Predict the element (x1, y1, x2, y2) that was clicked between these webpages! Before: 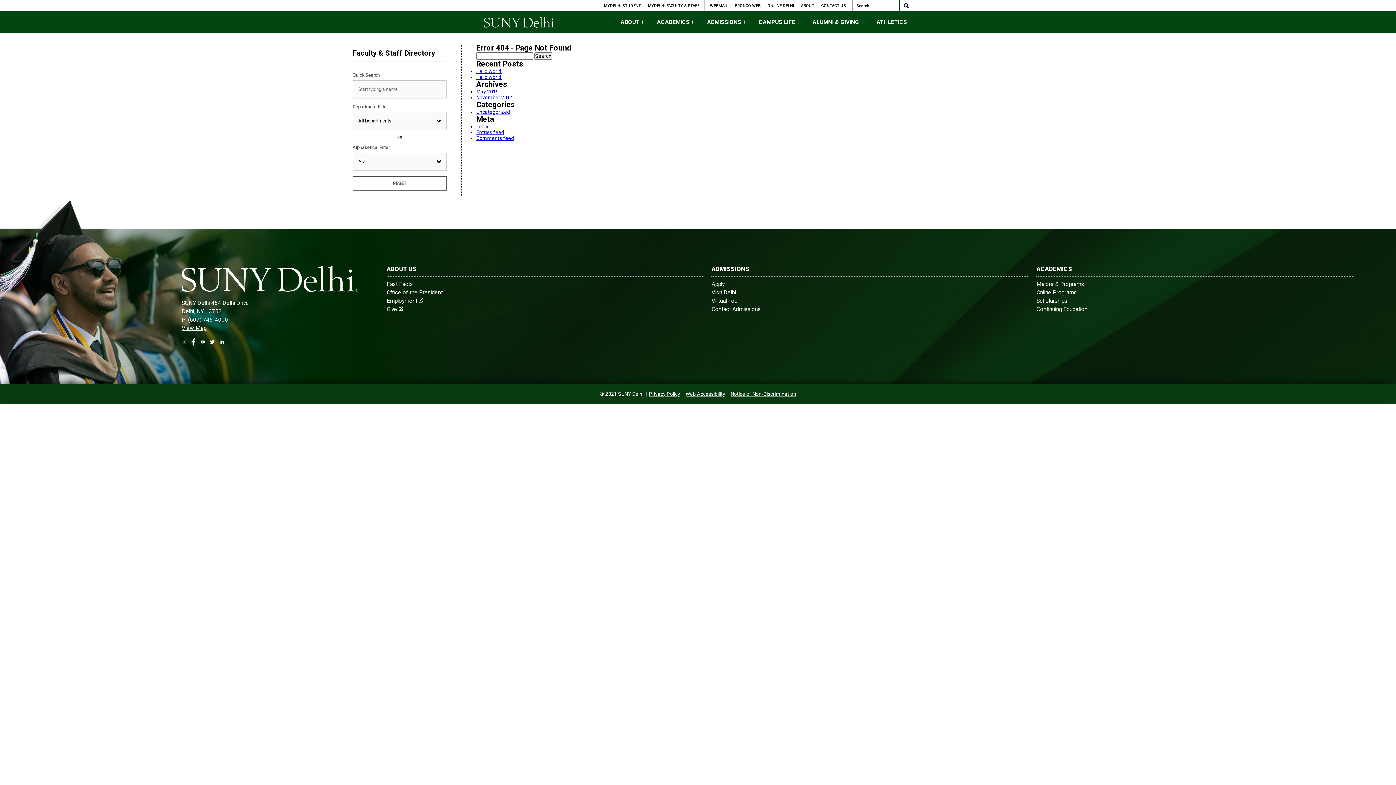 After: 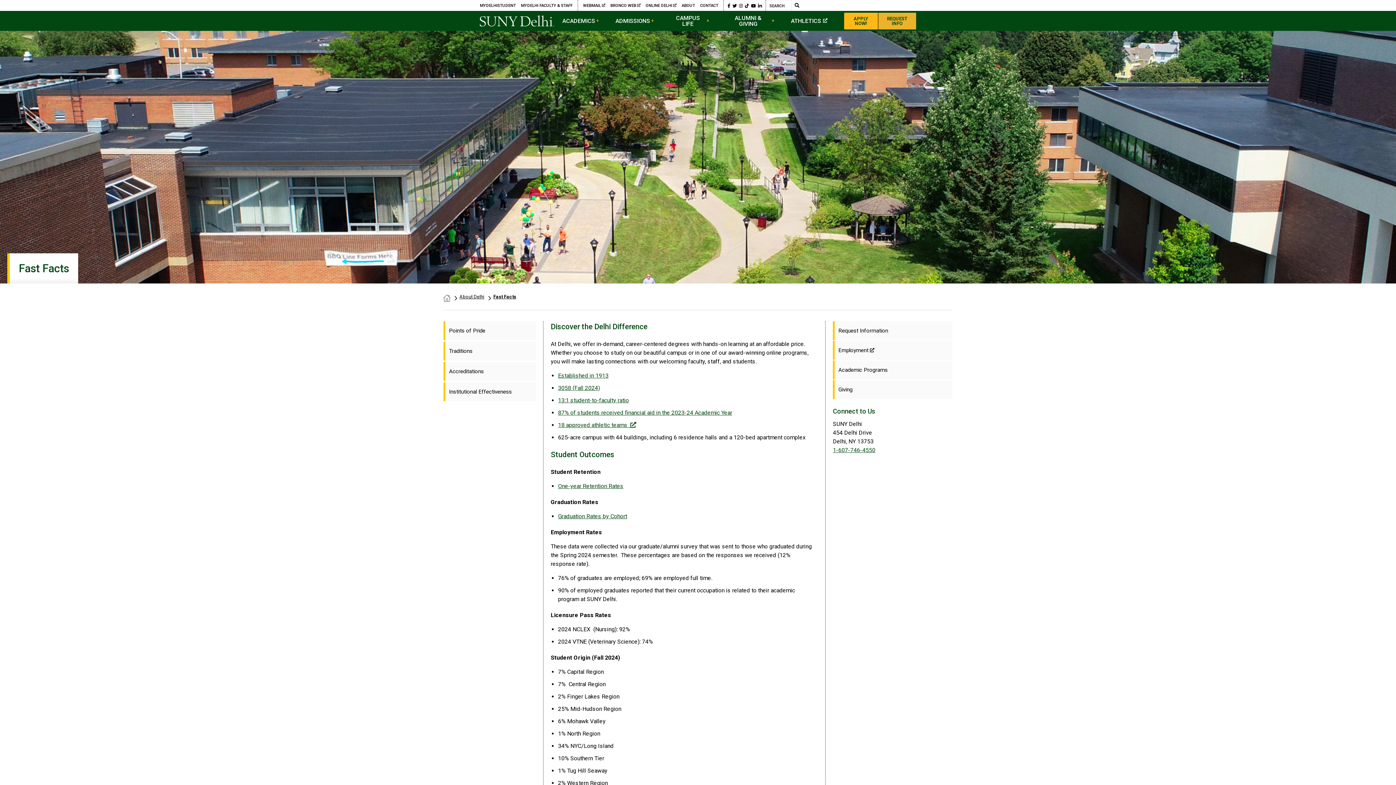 Action: bbox: (386, 280, 412, 287) label: Fast Facts